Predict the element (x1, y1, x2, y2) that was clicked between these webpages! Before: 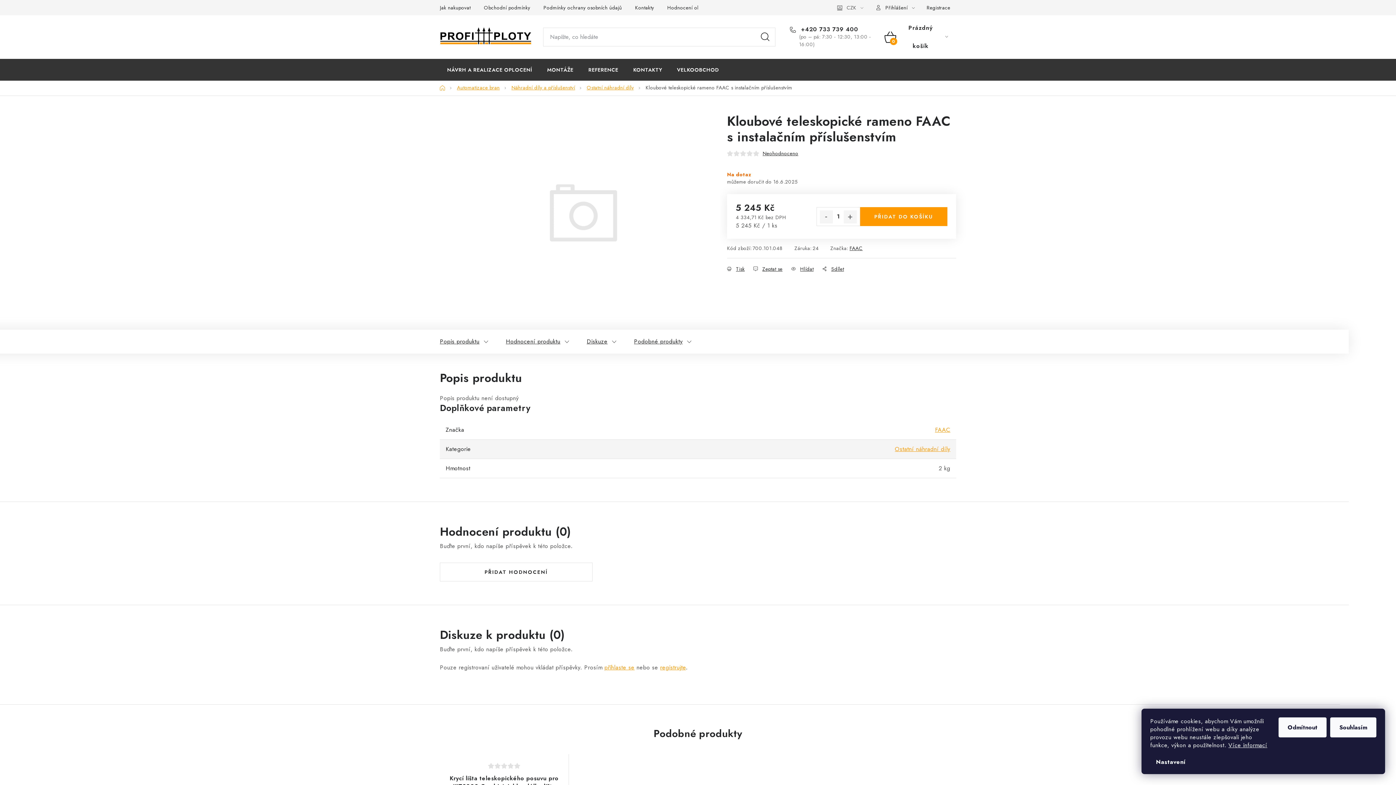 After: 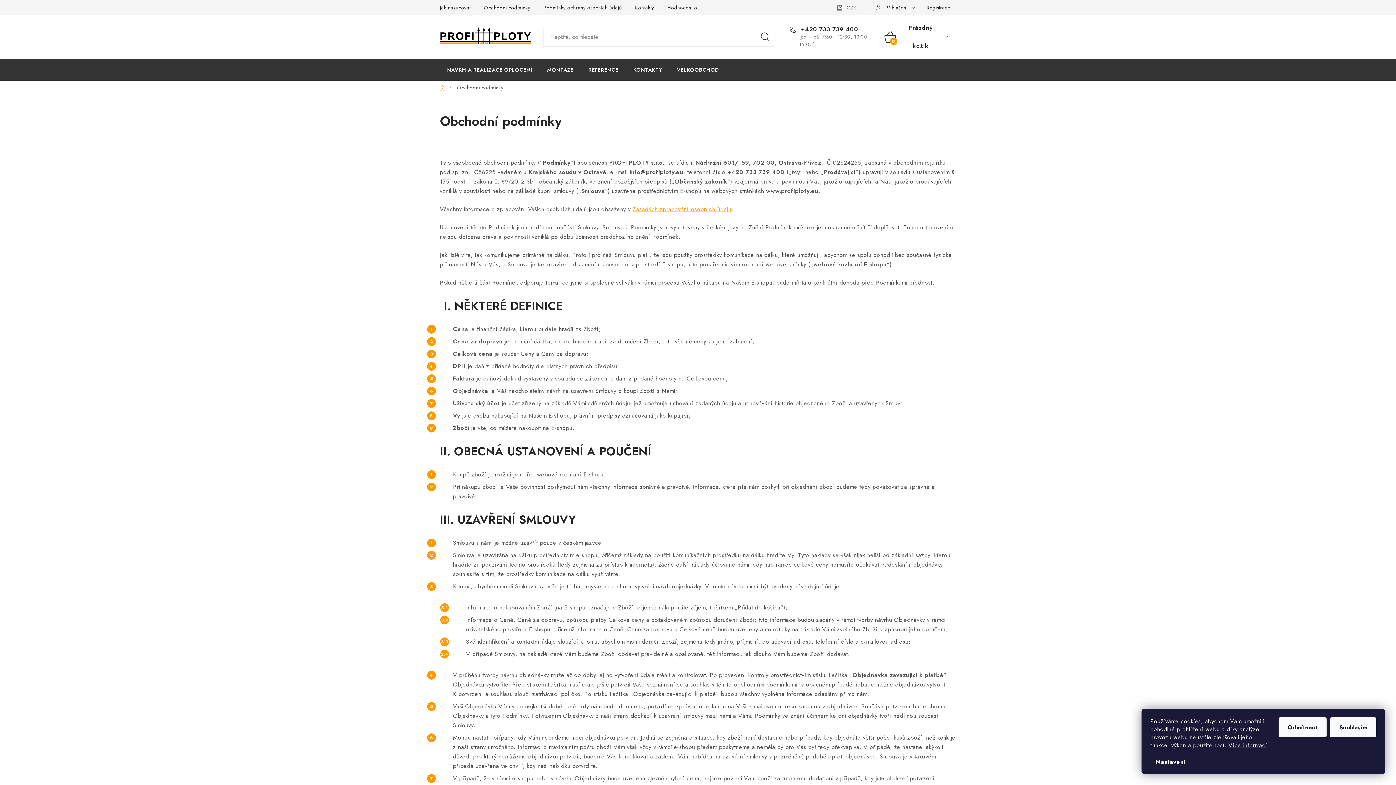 Action: bbox: (478, 0, 536, 15) label: Obchodní podmínky